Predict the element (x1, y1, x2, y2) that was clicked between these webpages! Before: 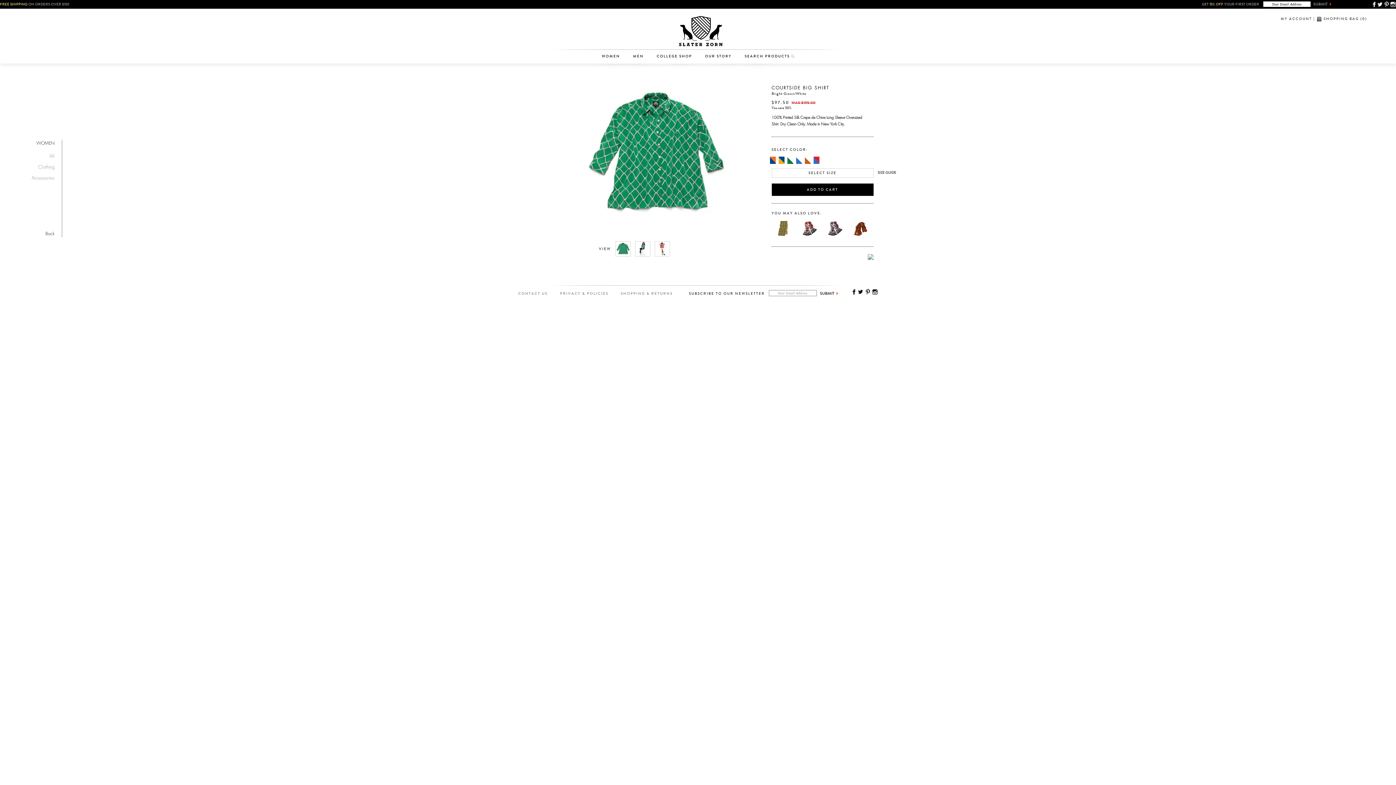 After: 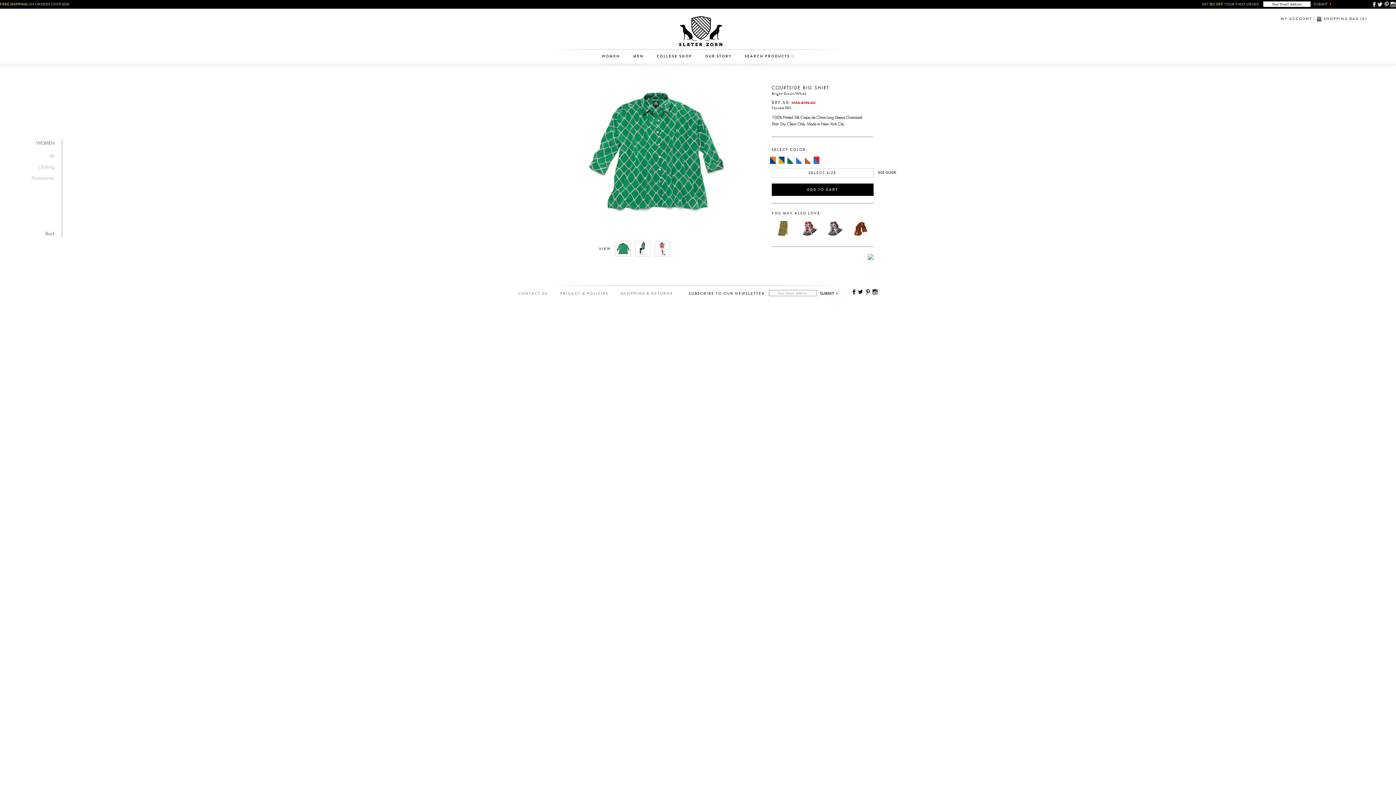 Action: bbox: (872, 286, 878, 301)